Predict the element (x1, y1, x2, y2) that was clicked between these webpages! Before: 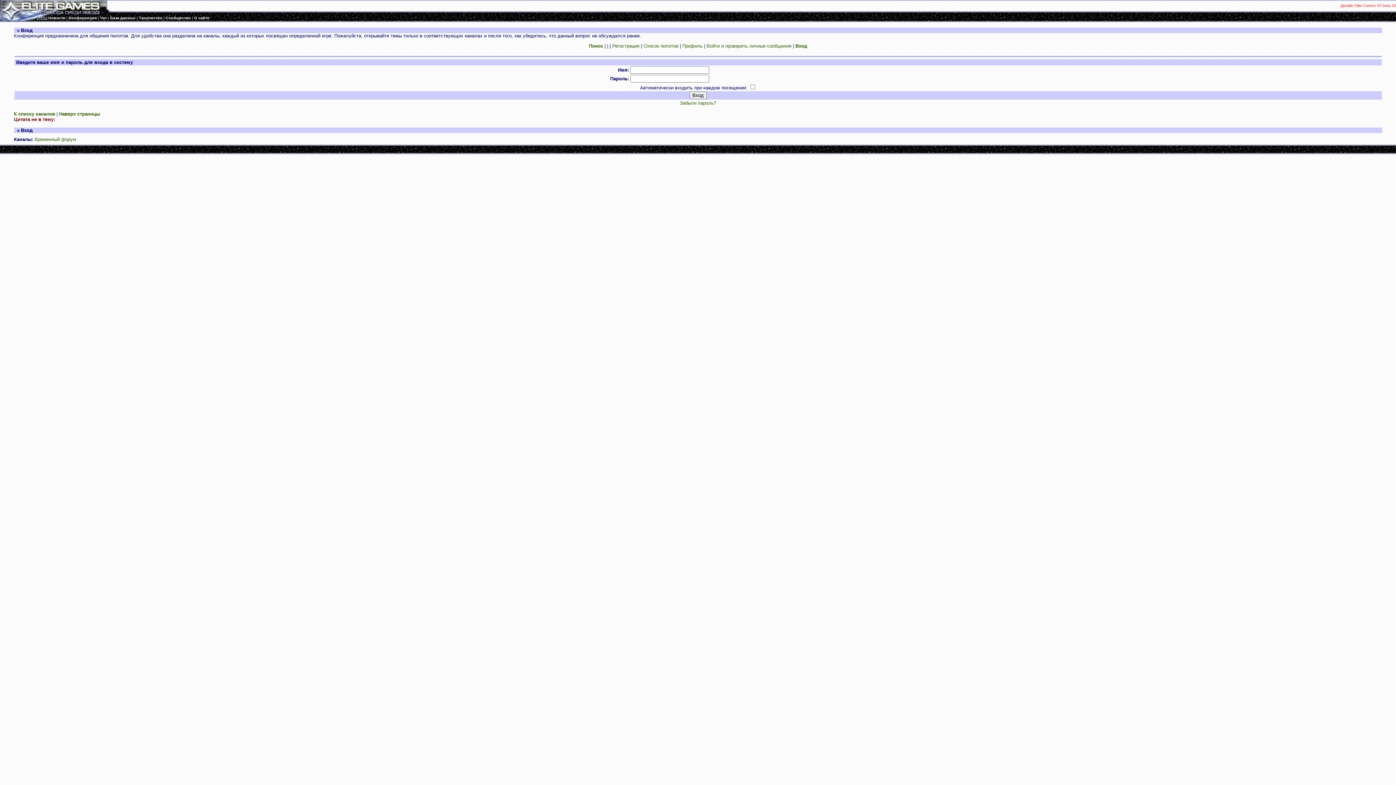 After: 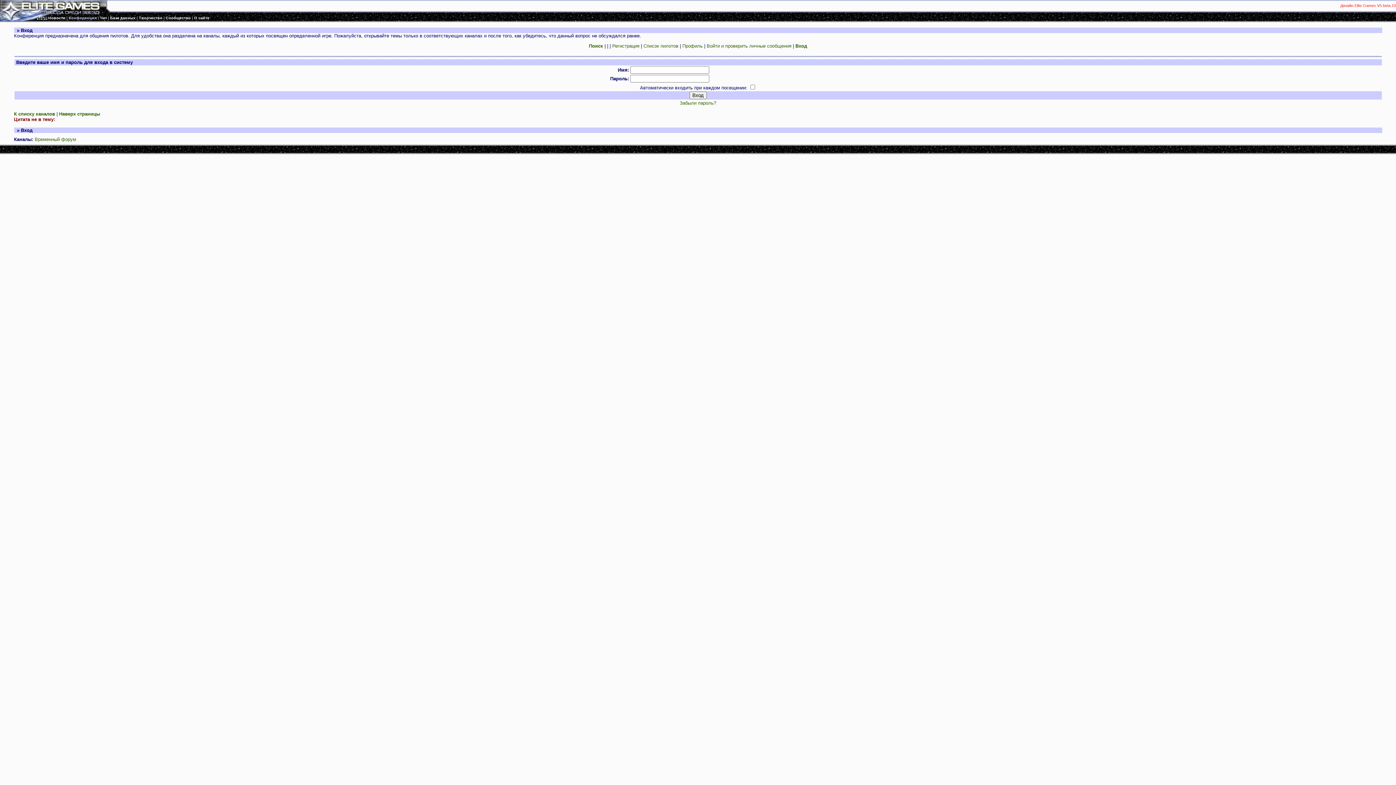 Action: label: Конференция bbox: (68, 15, 96, 20)